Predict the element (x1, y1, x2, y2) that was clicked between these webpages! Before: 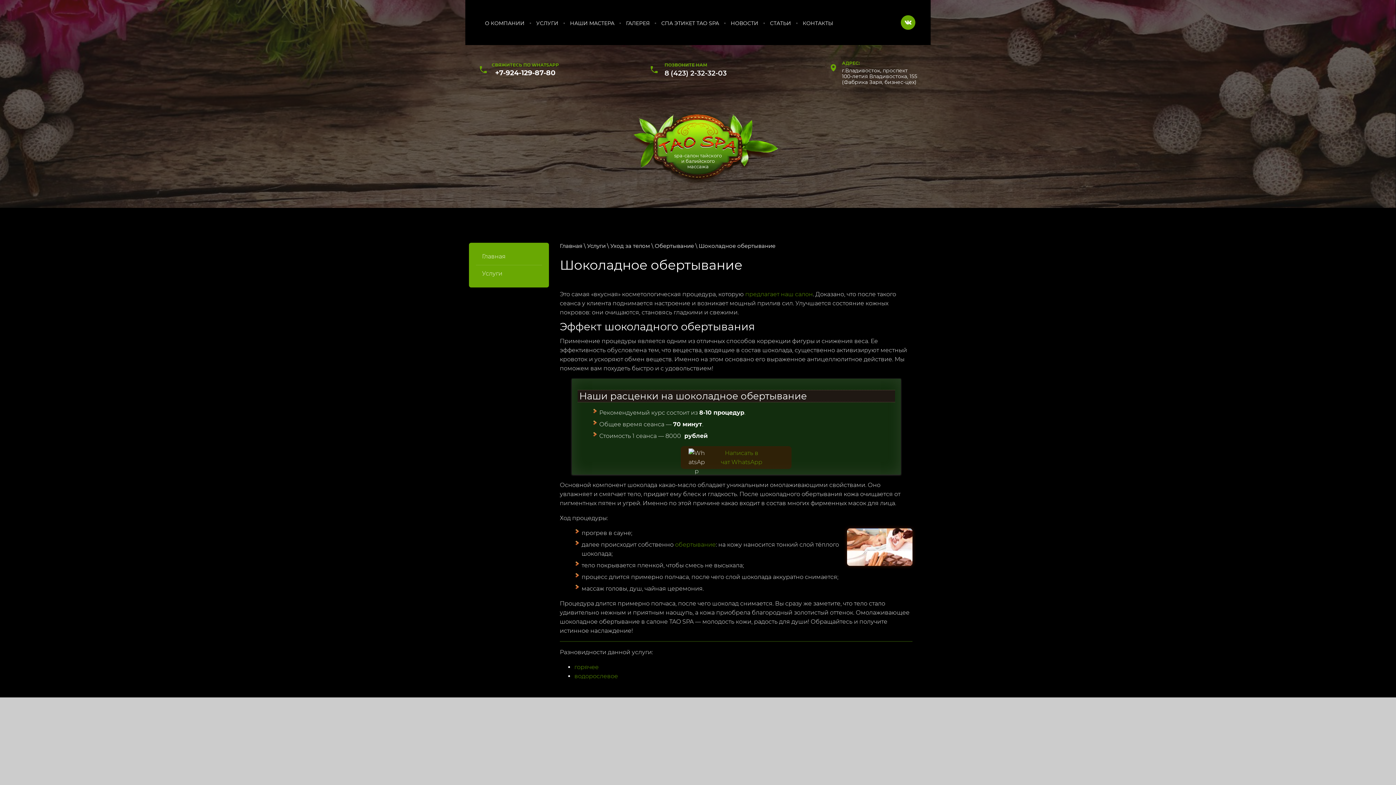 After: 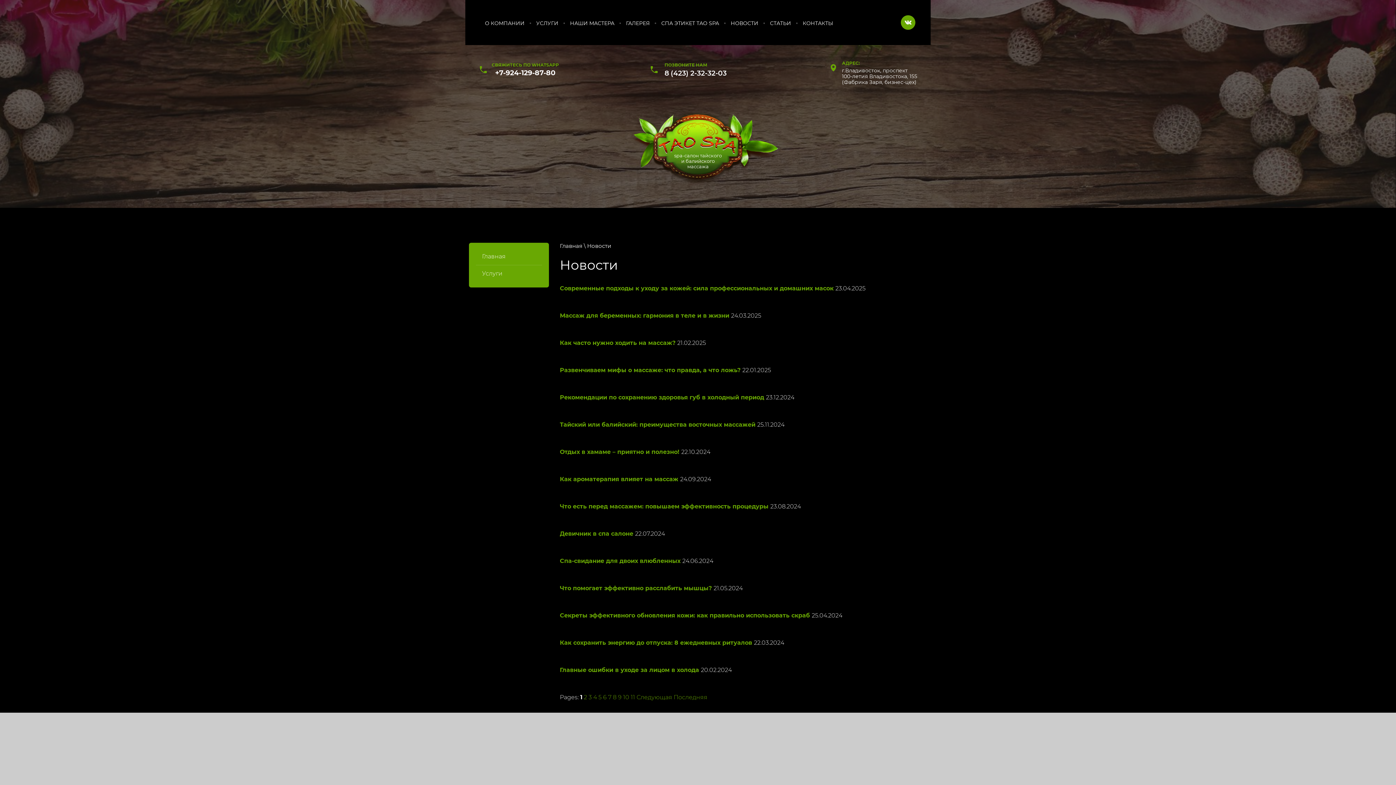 Action: bbox: (727, 15, 762, 30) label: НОВОСТИ